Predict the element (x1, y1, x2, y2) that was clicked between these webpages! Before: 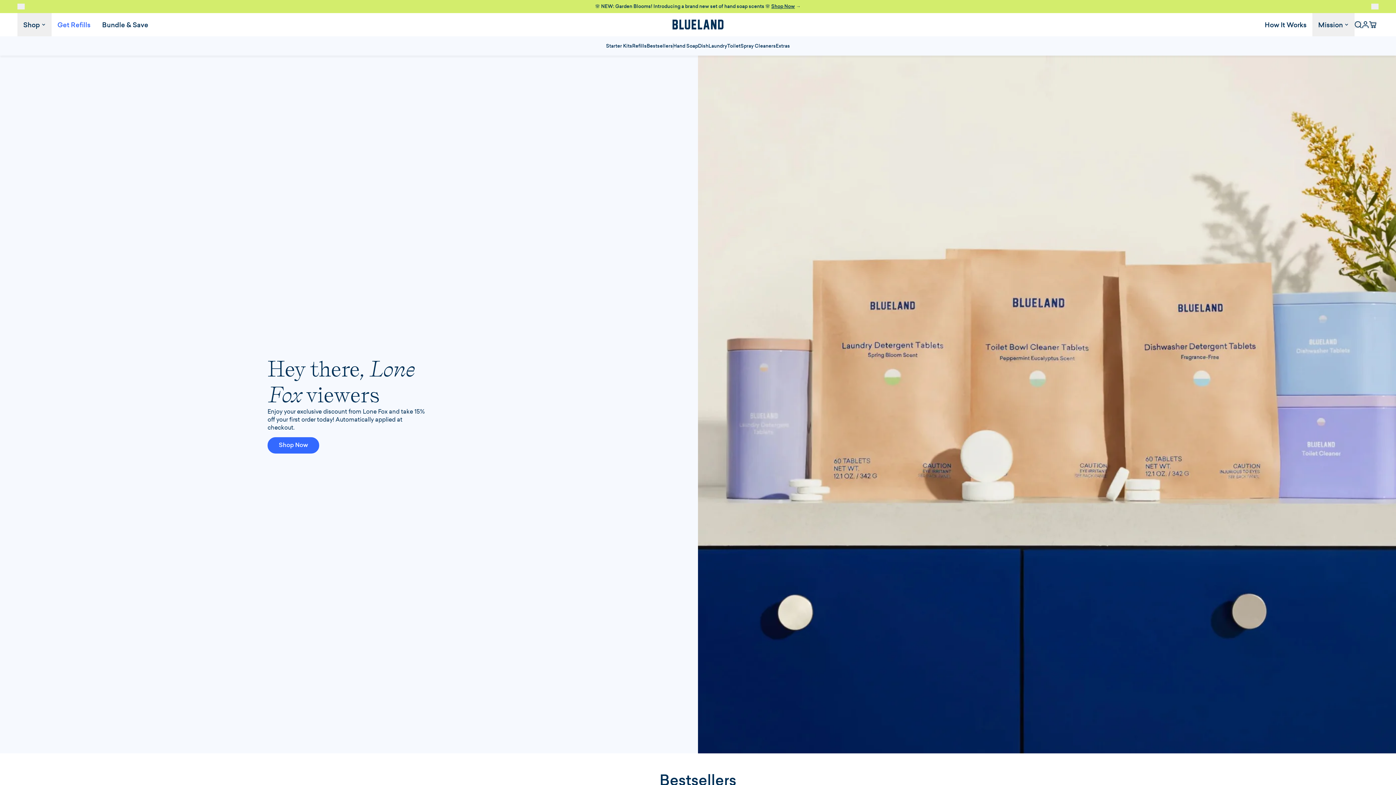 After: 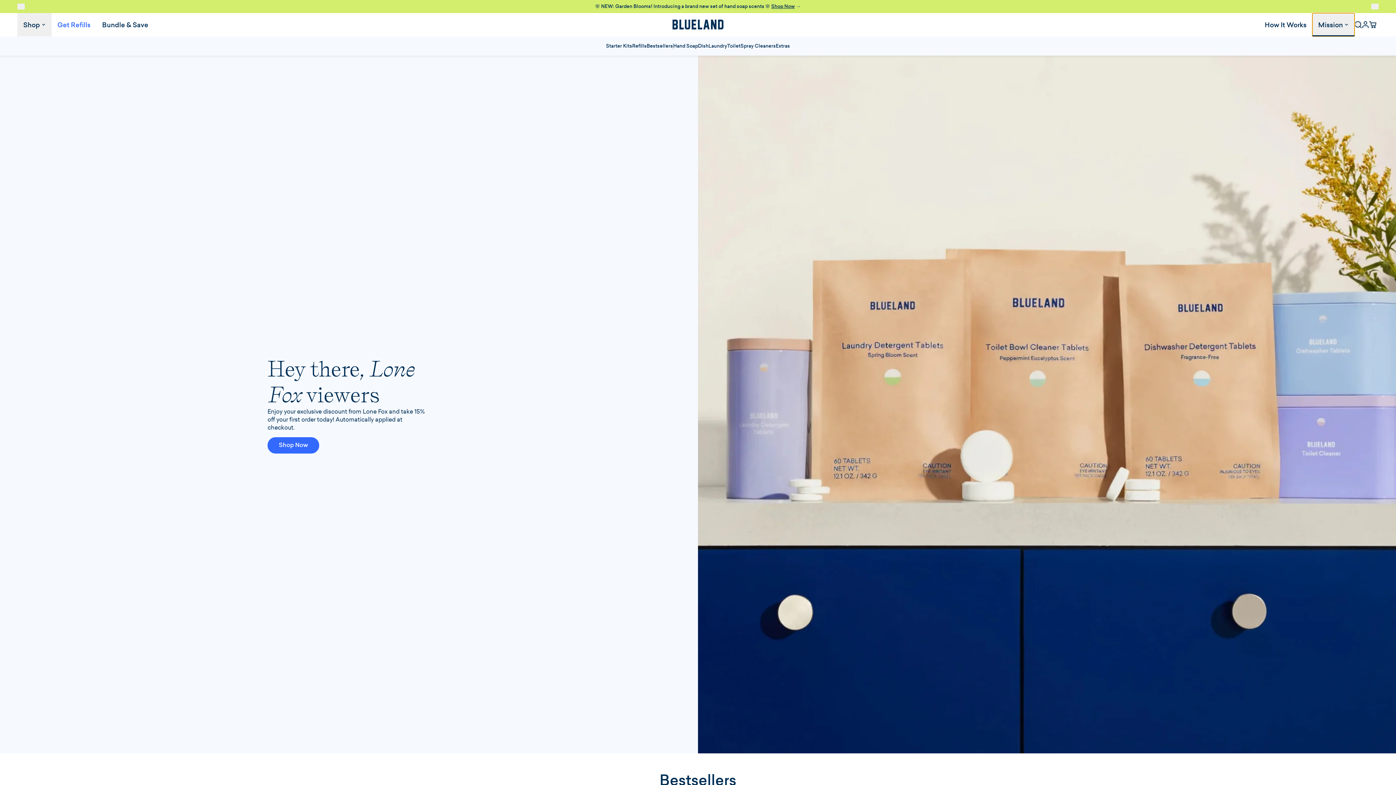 Action: bbox: (1312, 13, 1354, 36) label: Mission